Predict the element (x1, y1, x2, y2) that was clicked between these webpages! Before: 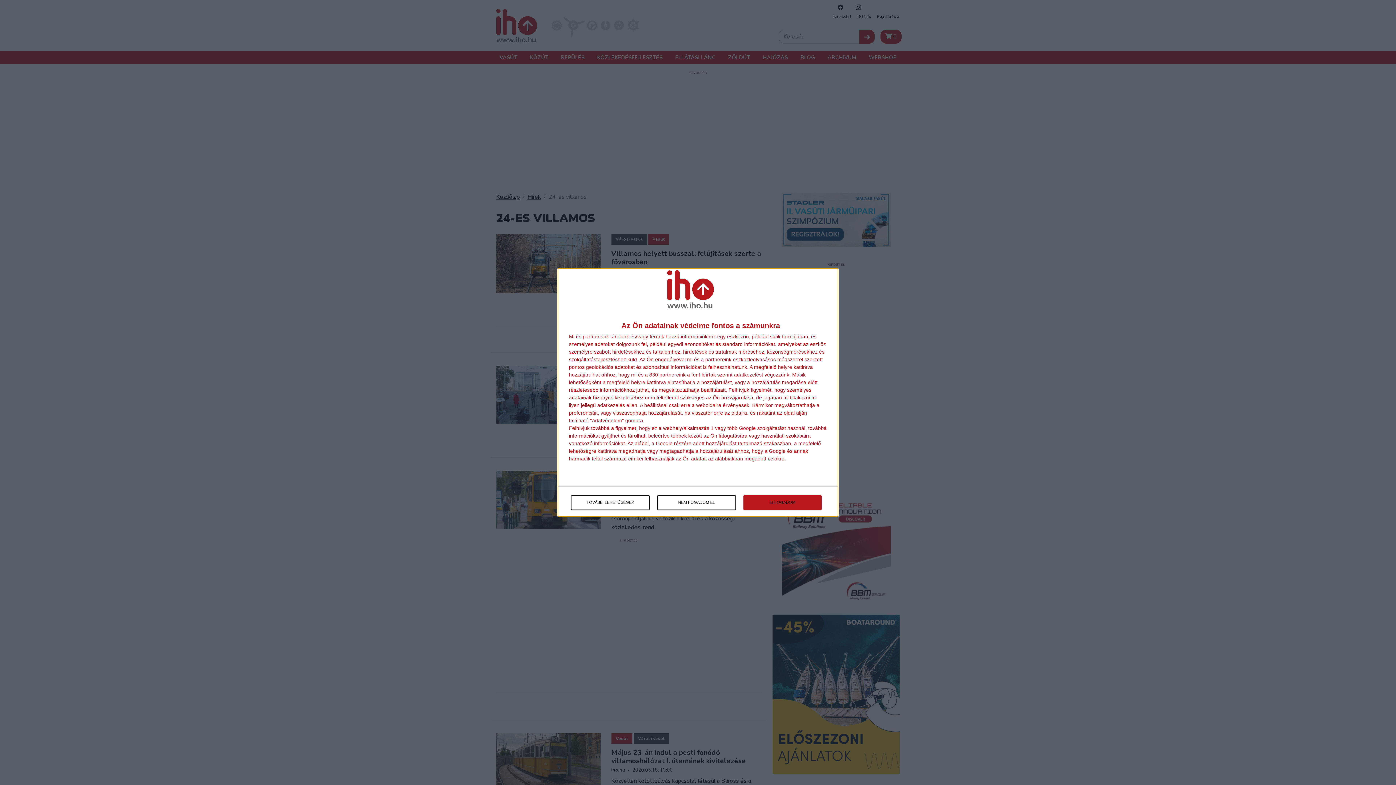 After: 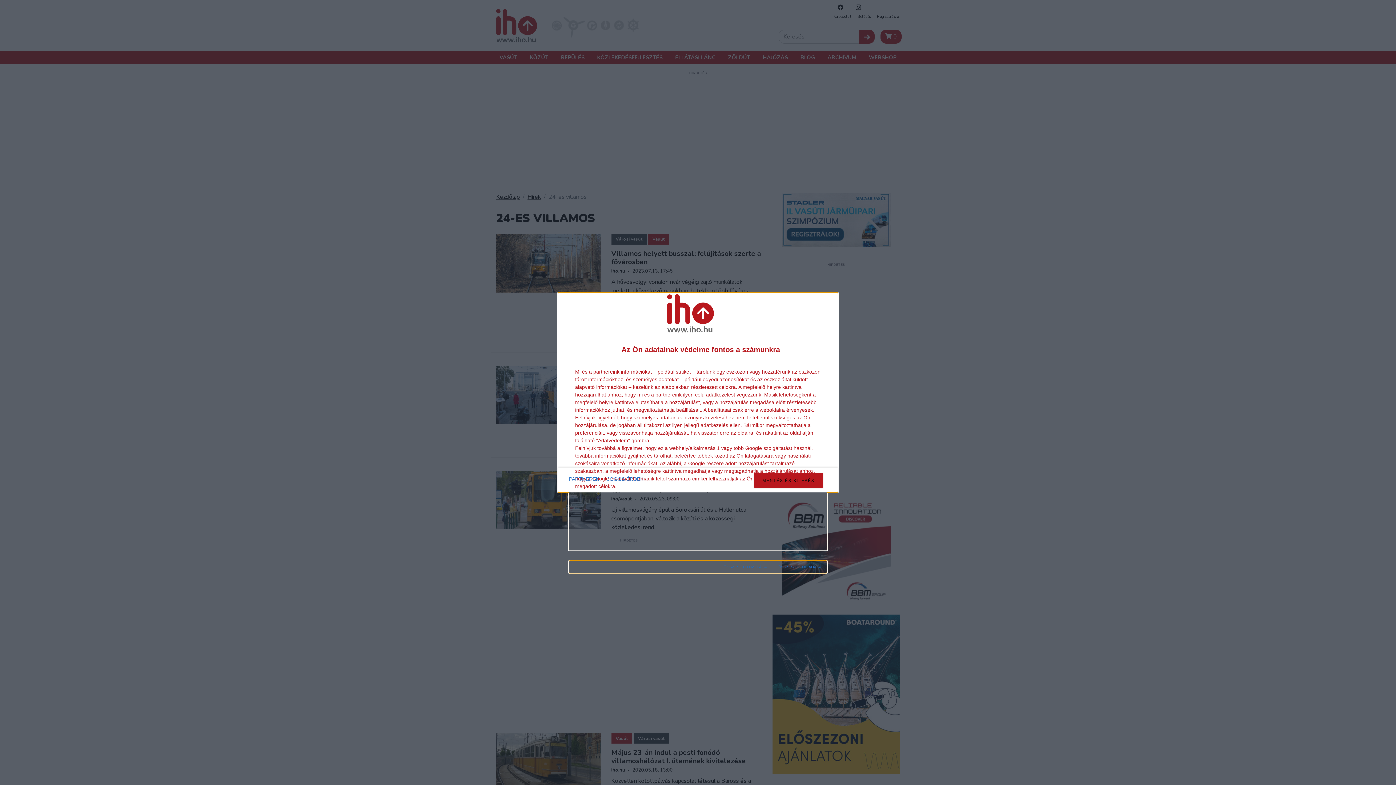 Action: bbox: (571, 495, 649, 510) label: TOVÁBBI LEHETŐSÉGEK